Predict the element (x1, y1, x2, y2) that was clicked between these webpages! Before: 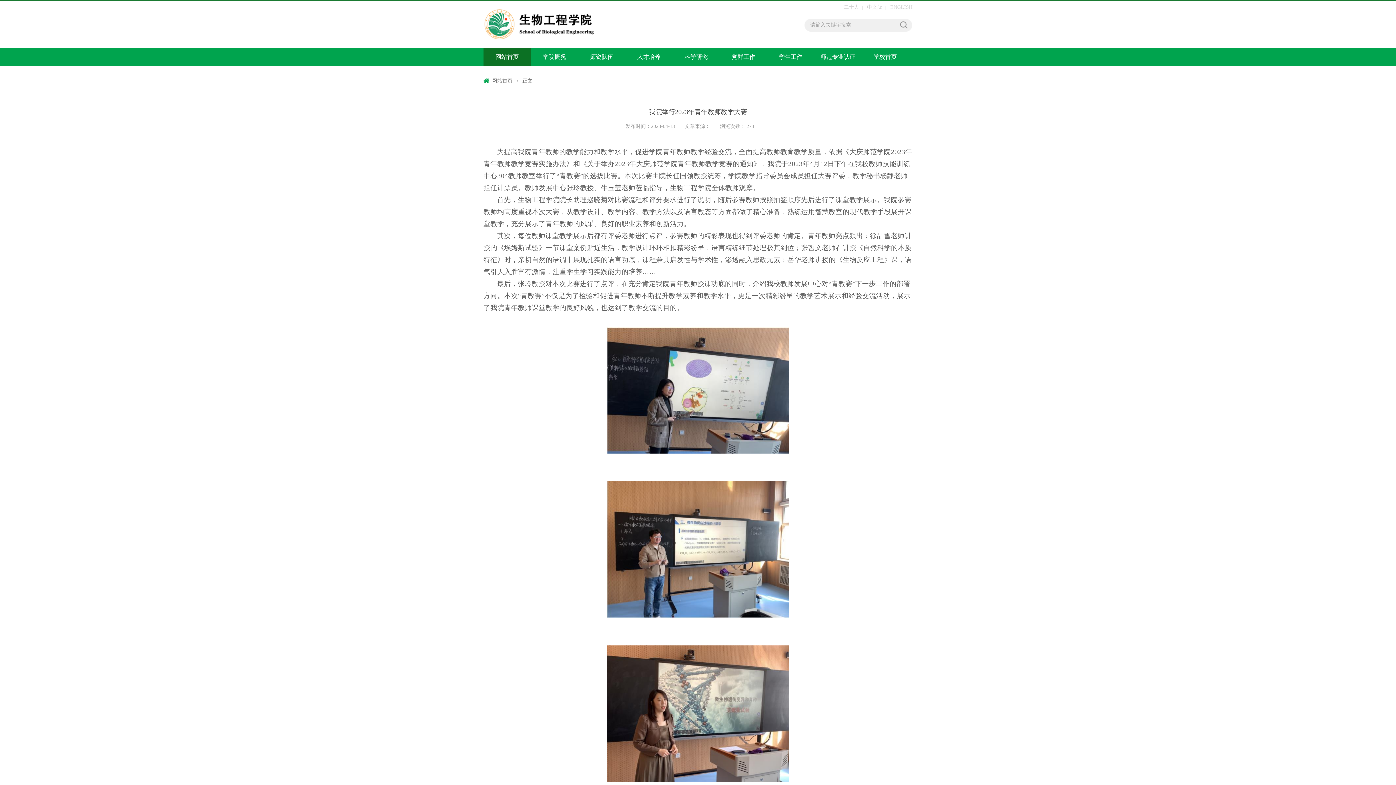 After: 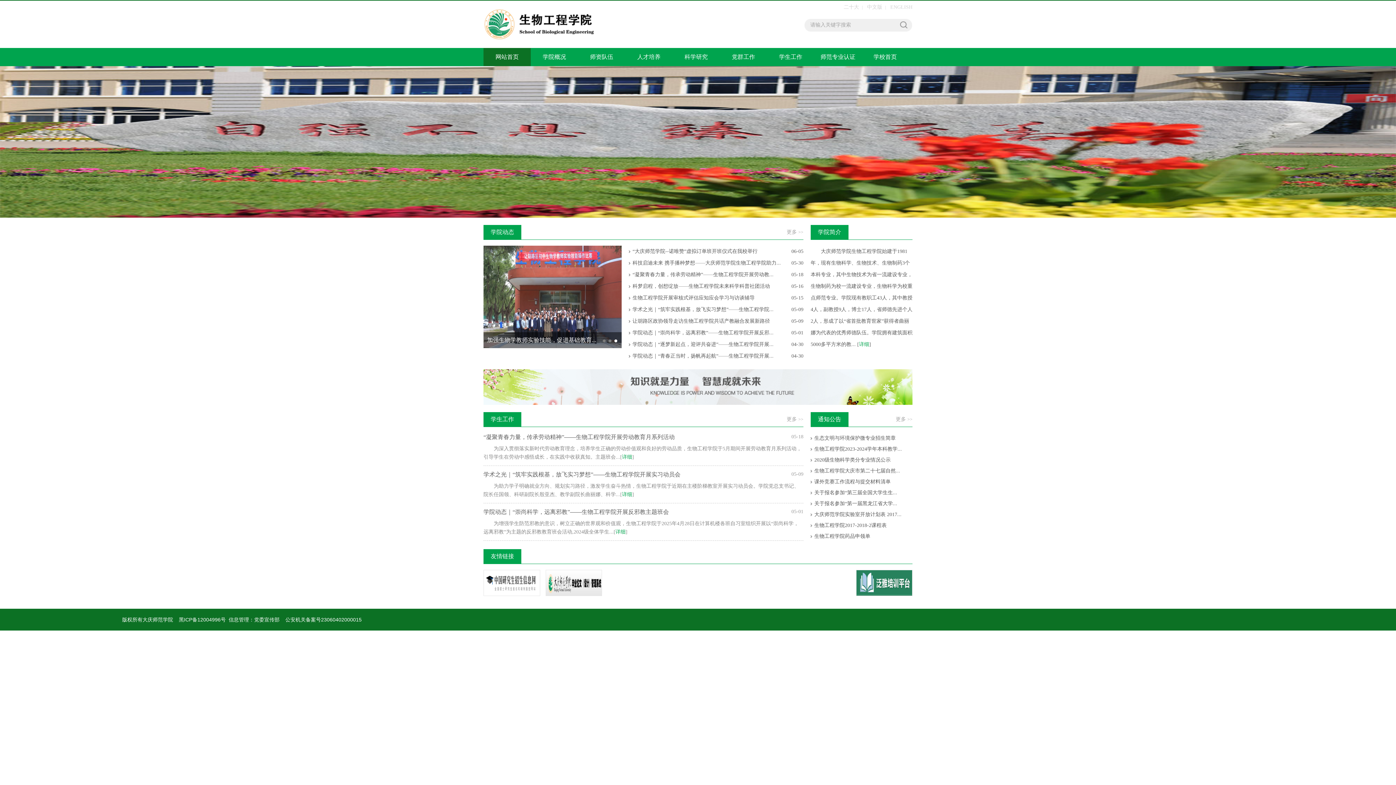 Action: label: 网站首页 bbox: (483, 48, 530, 66)